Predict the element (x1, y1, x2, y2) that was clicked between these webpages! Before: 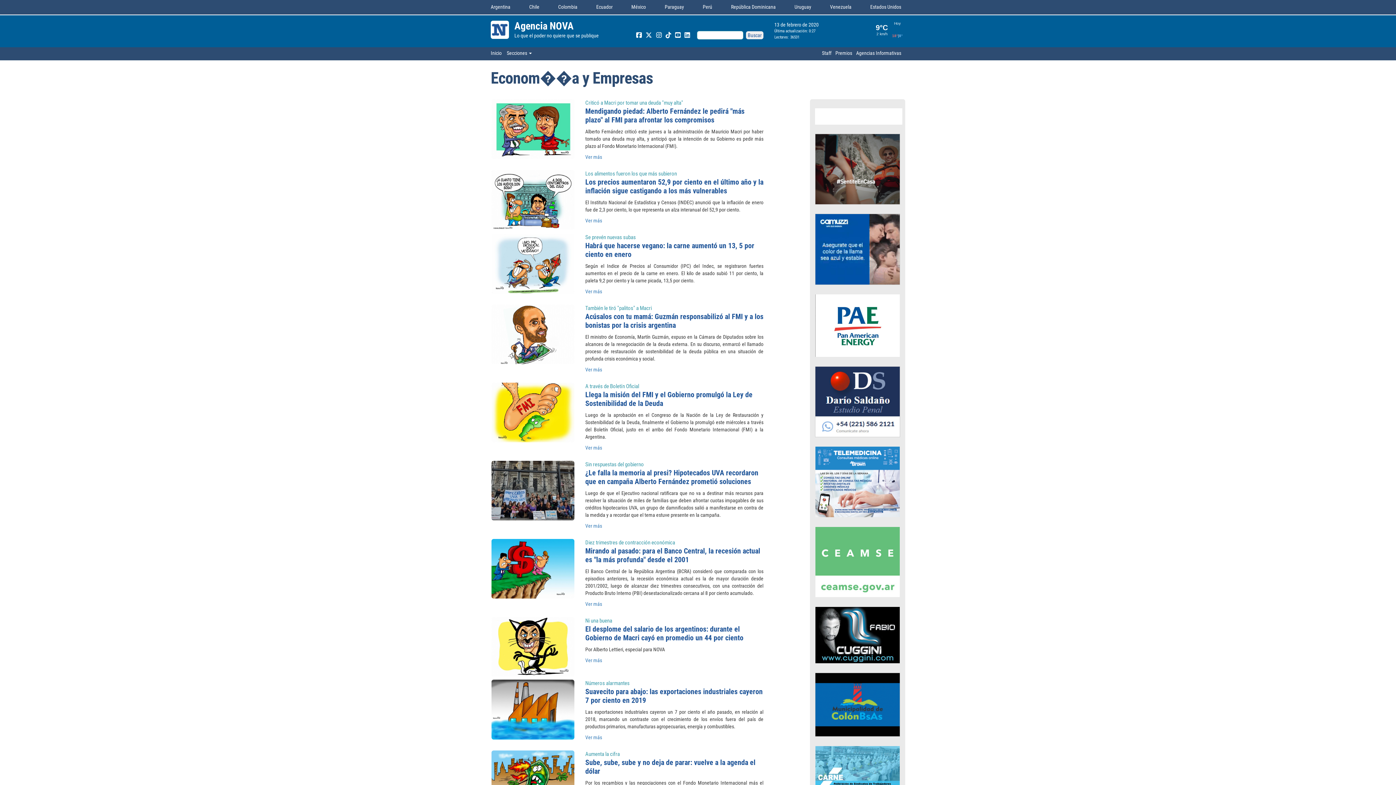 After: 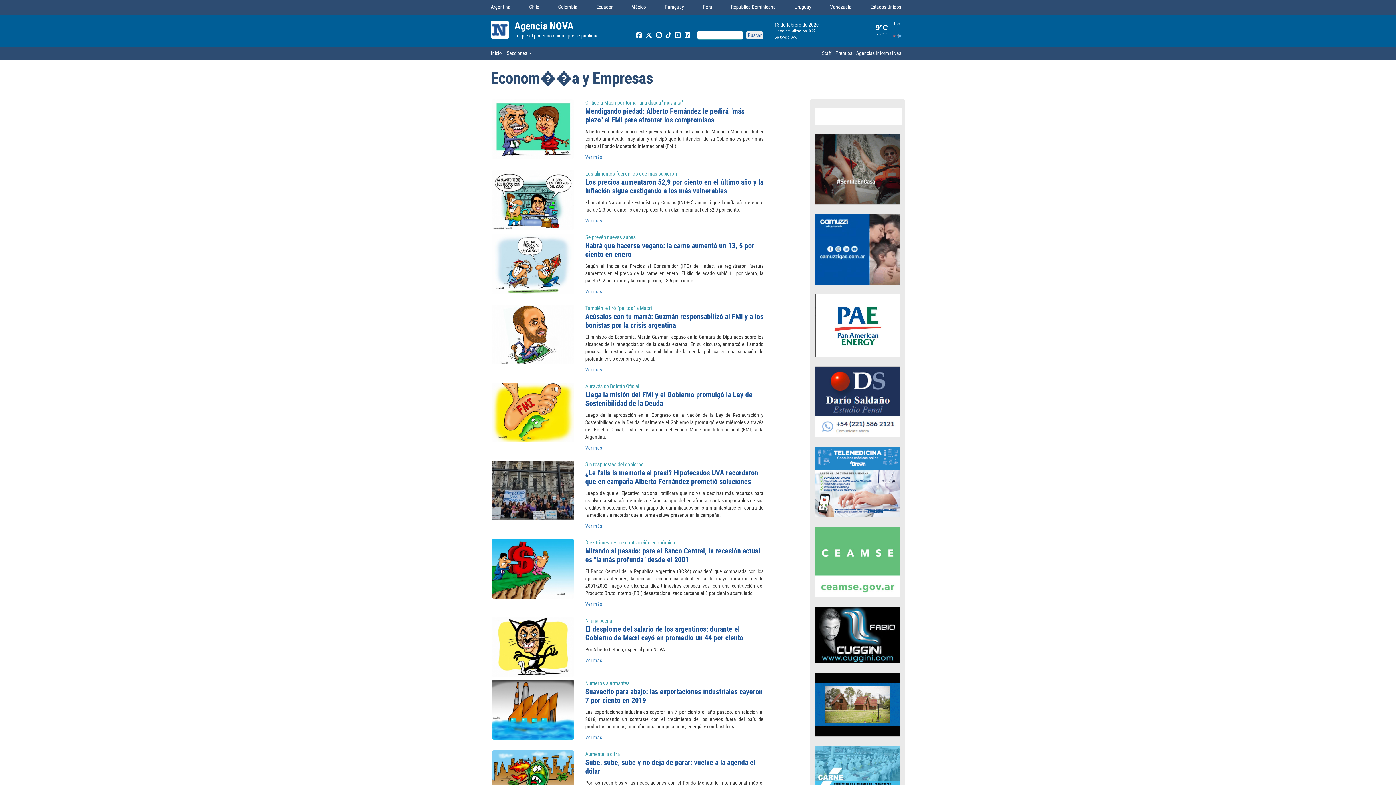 Action: bbox: (815, 398, 900, 404)